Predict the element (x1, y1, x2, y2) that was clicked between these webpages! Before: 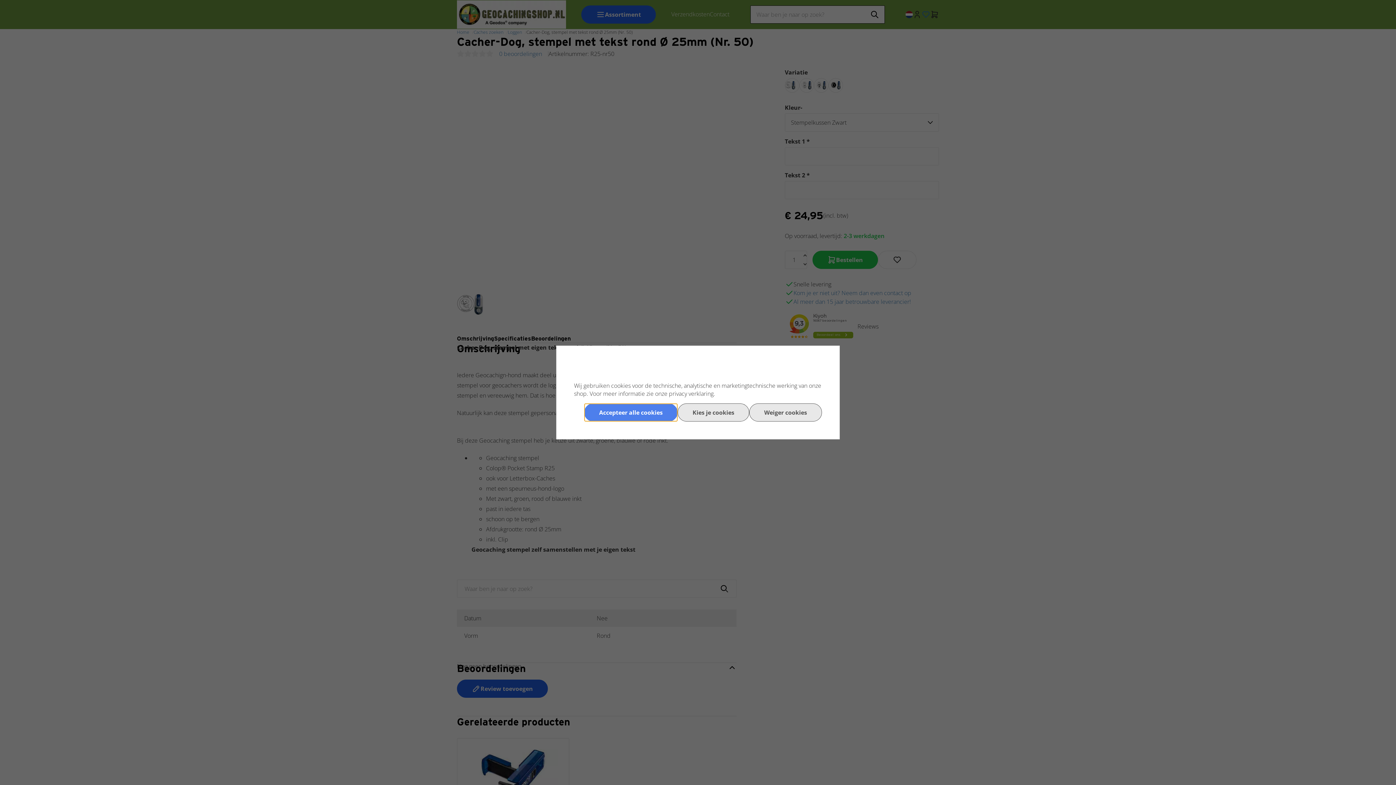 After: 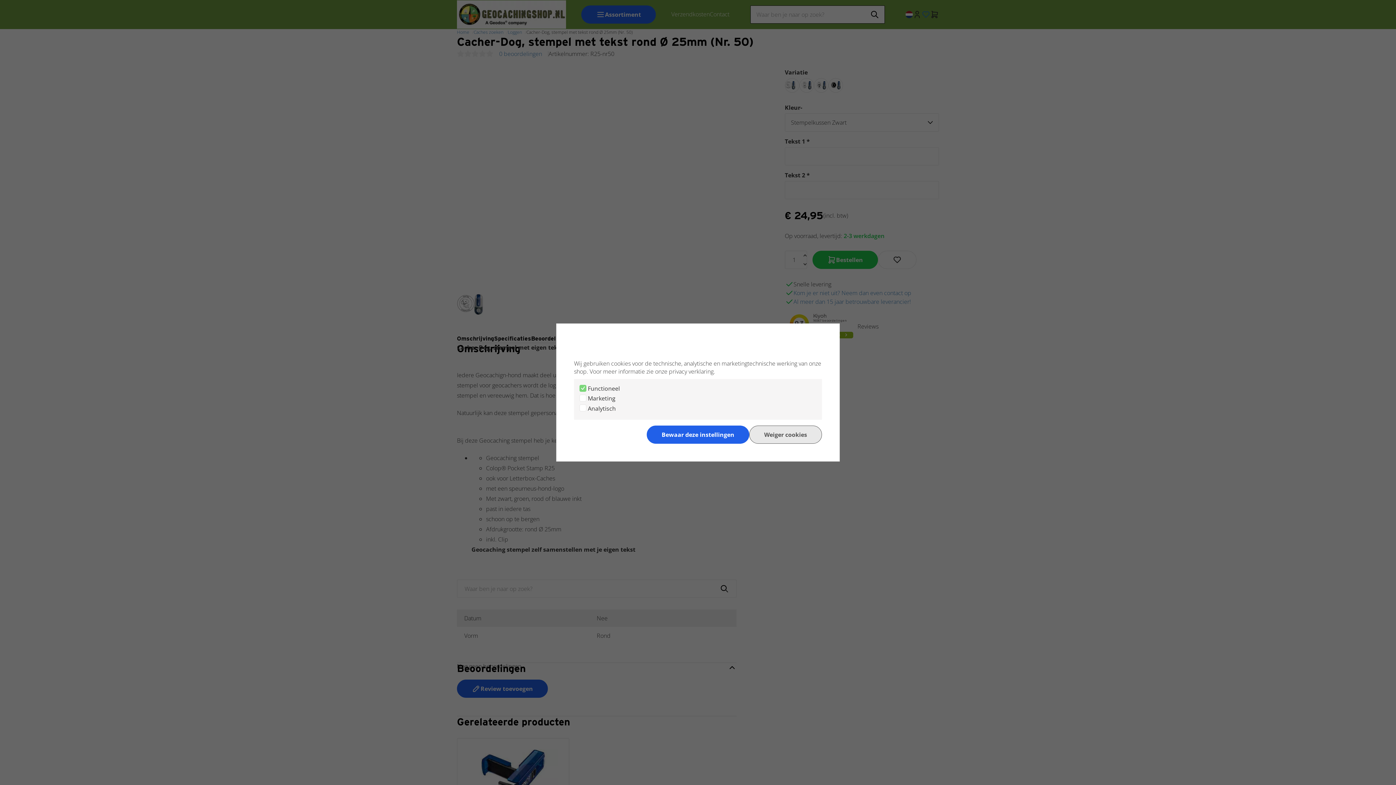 Action: bbox: (677, 403, 749, 421) label: Kies je cookies